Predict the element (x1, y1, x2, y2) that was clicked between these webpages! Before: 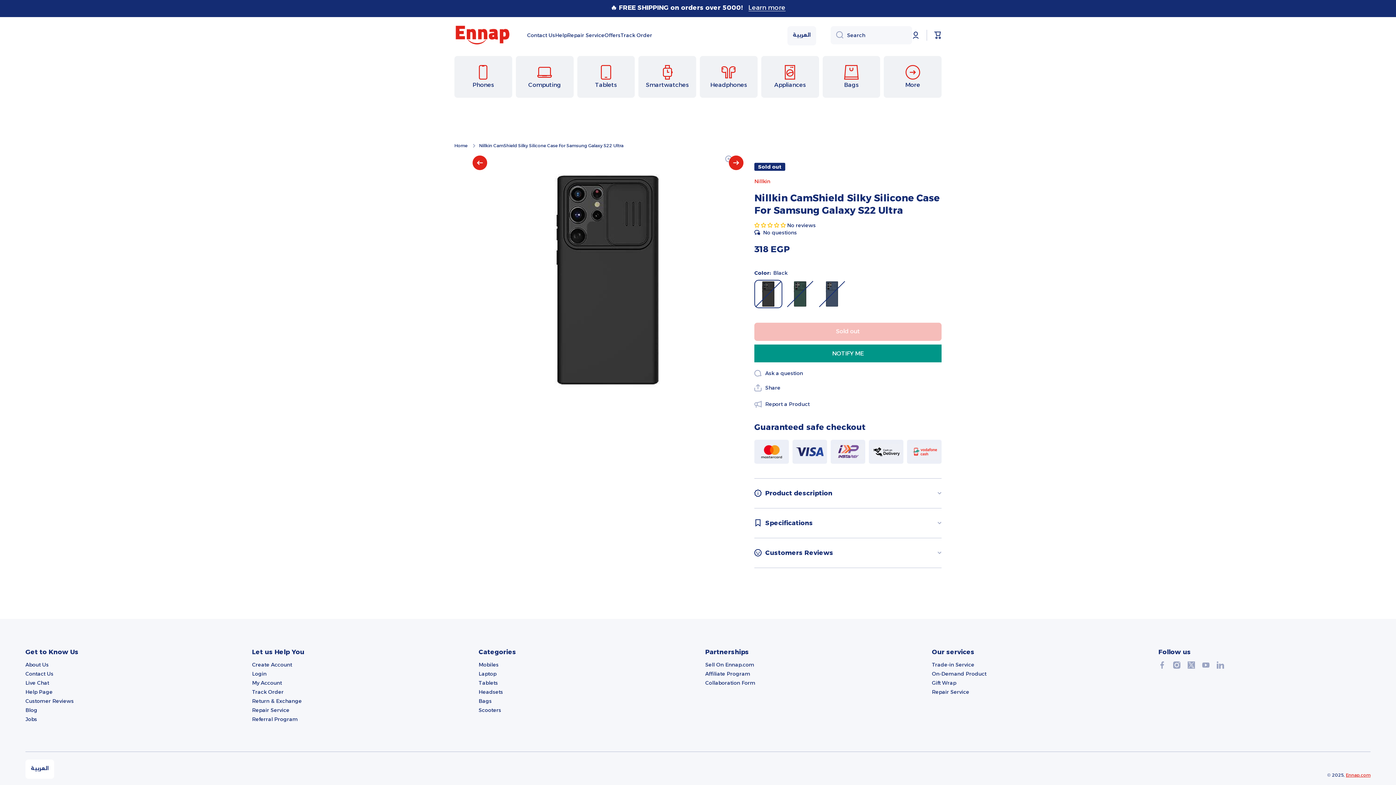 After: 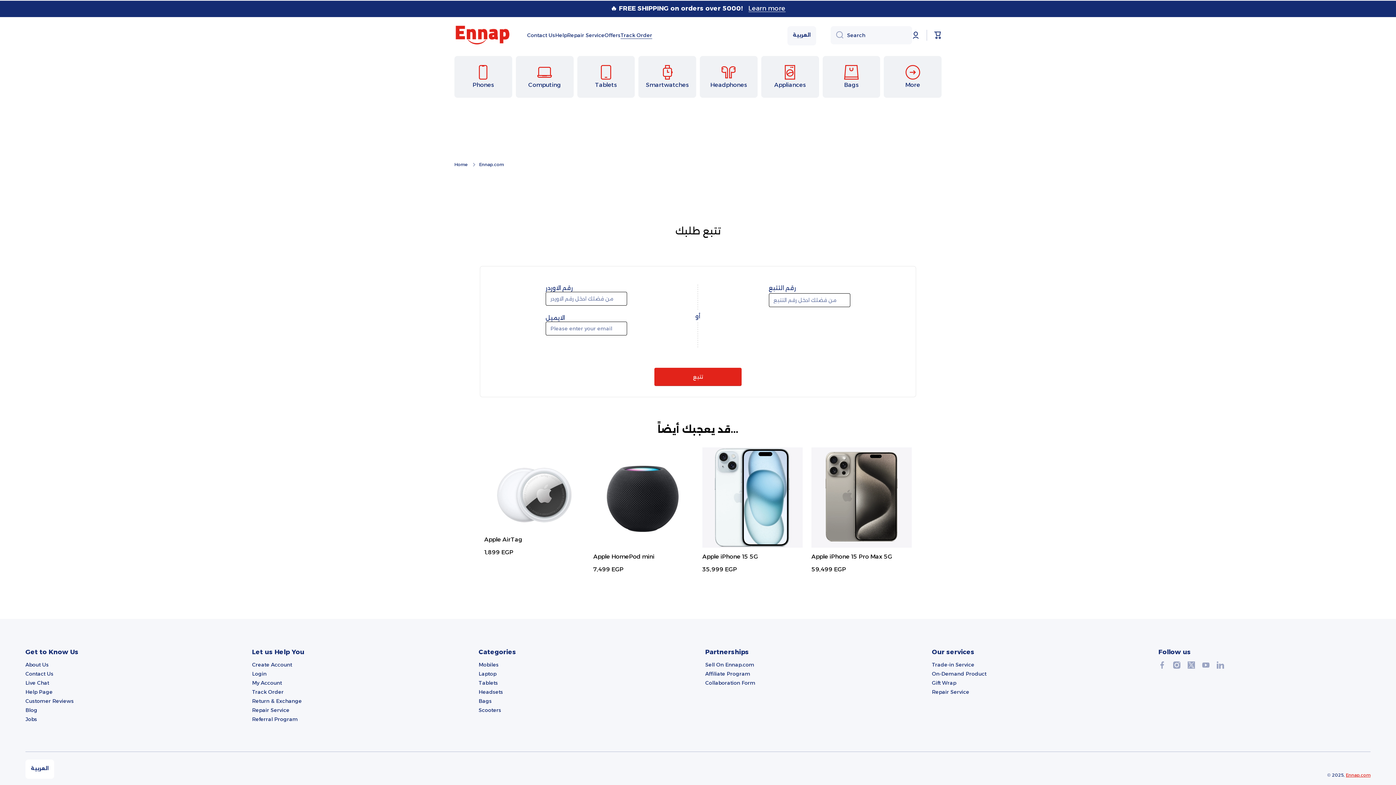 Action: bbox: (252, 686, 283, 695) label: Track Order